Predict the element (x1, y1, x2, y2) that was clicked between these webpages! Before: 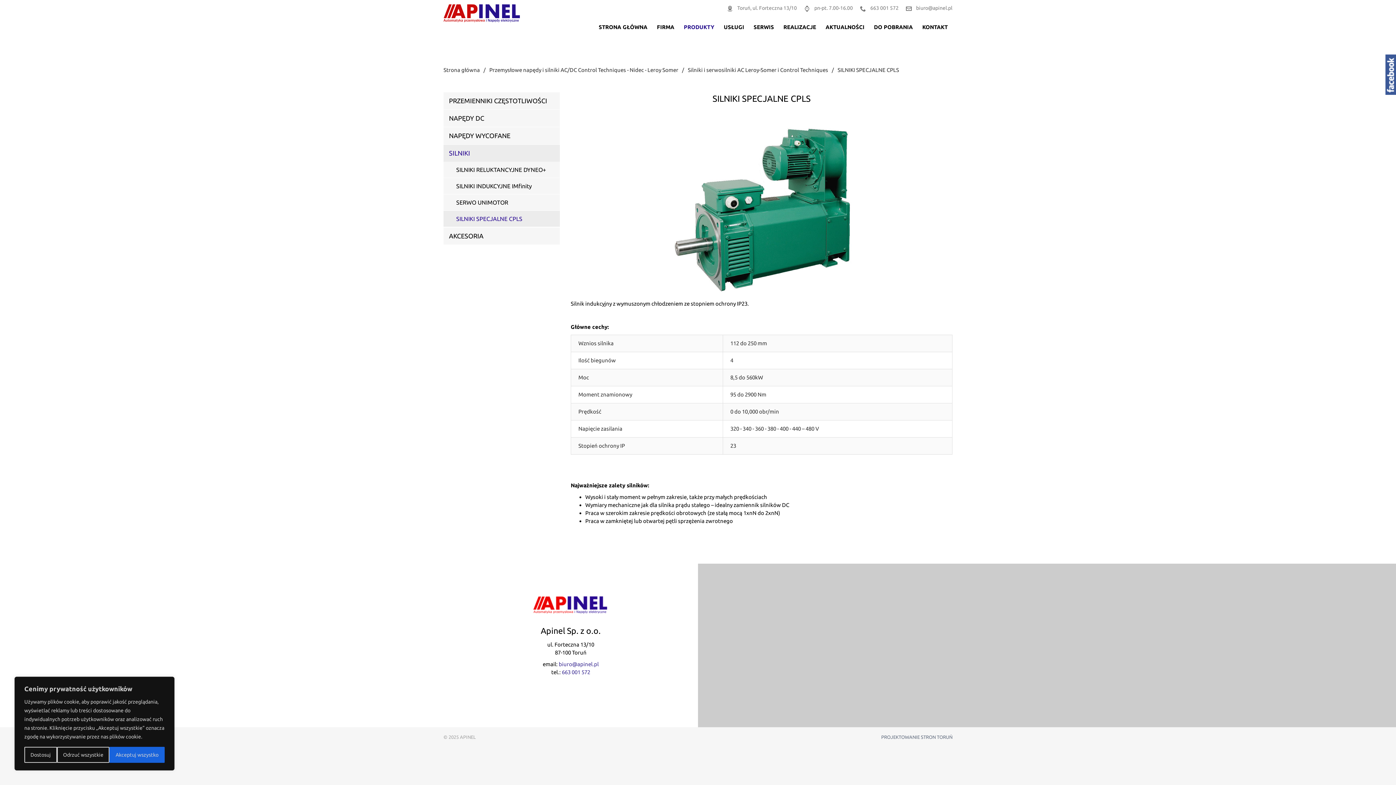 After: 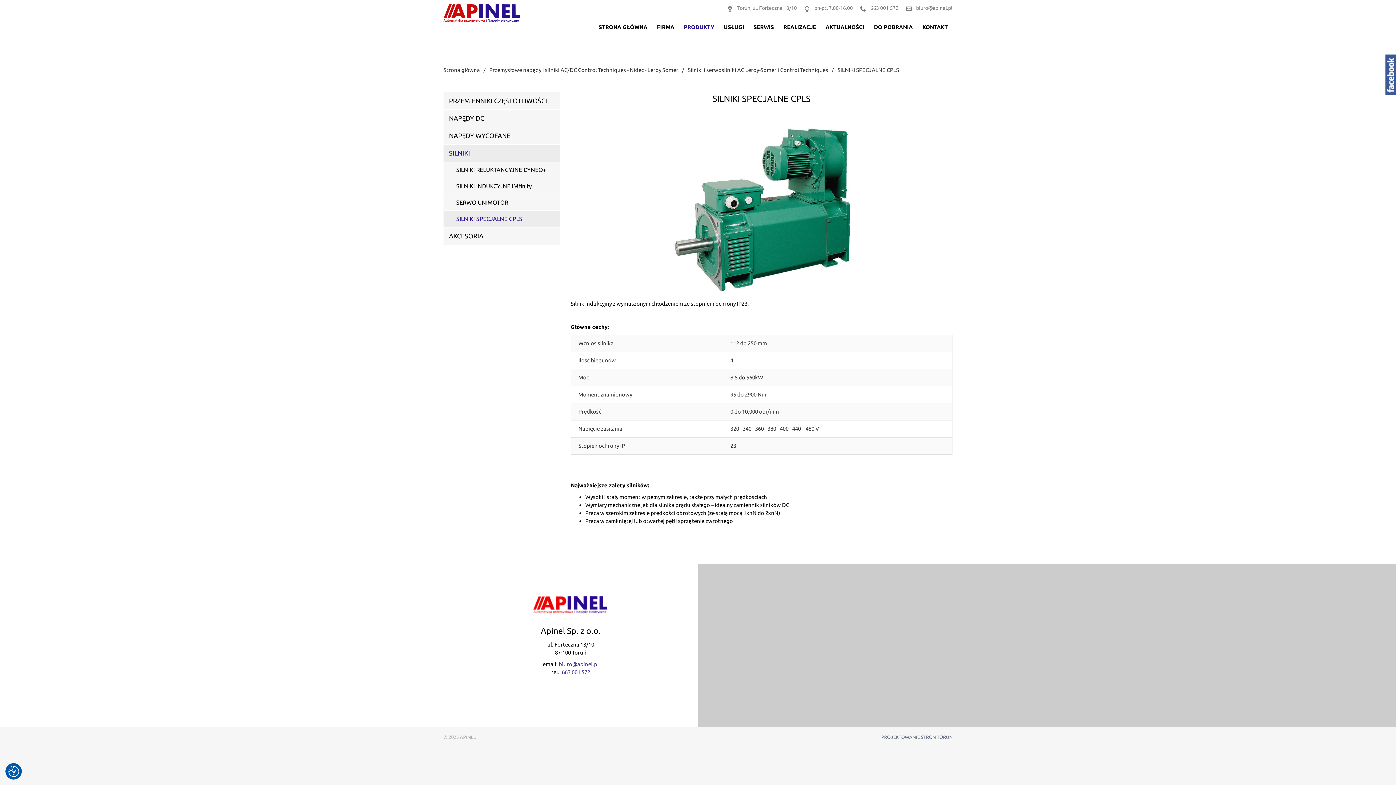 Action: bbox: (109, 747, 164, 763) label: Akceptuj wszystko